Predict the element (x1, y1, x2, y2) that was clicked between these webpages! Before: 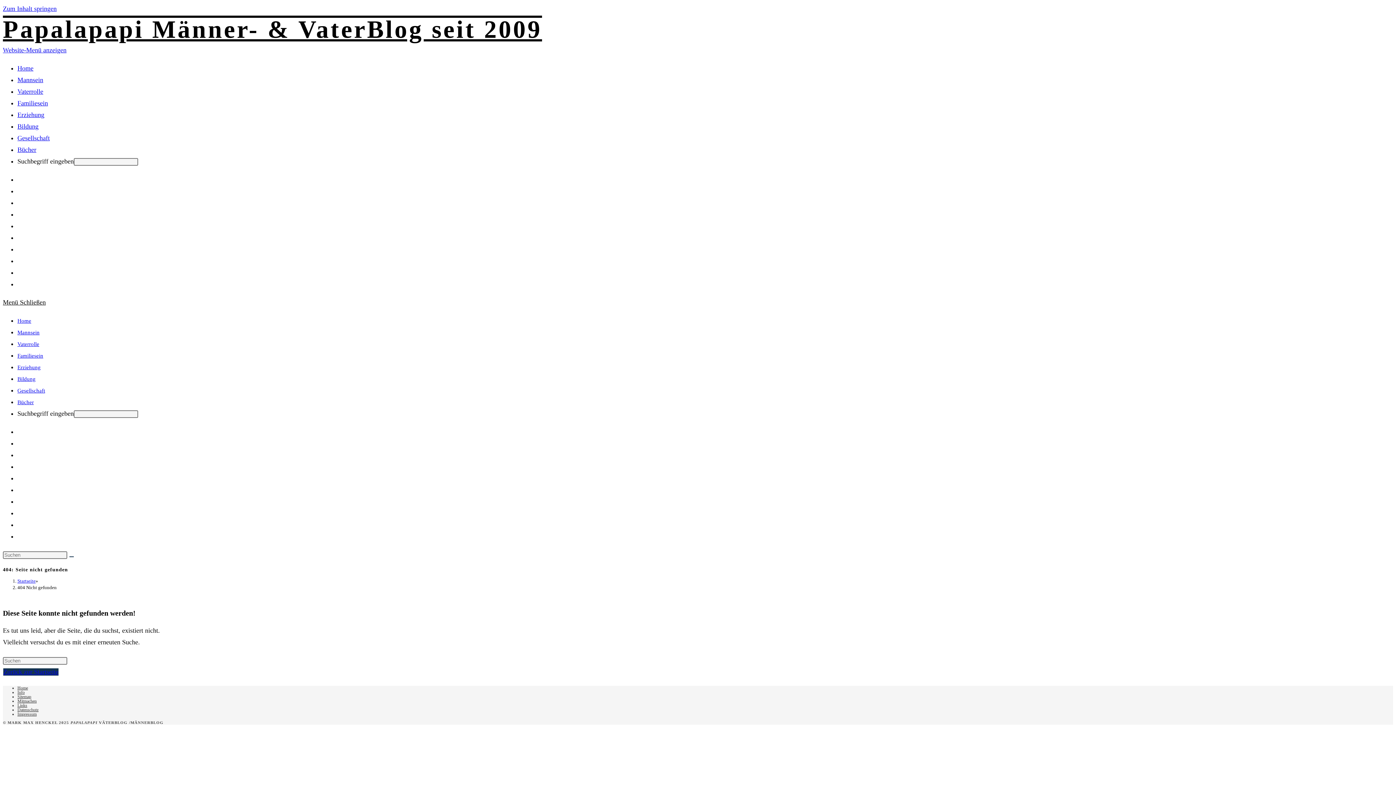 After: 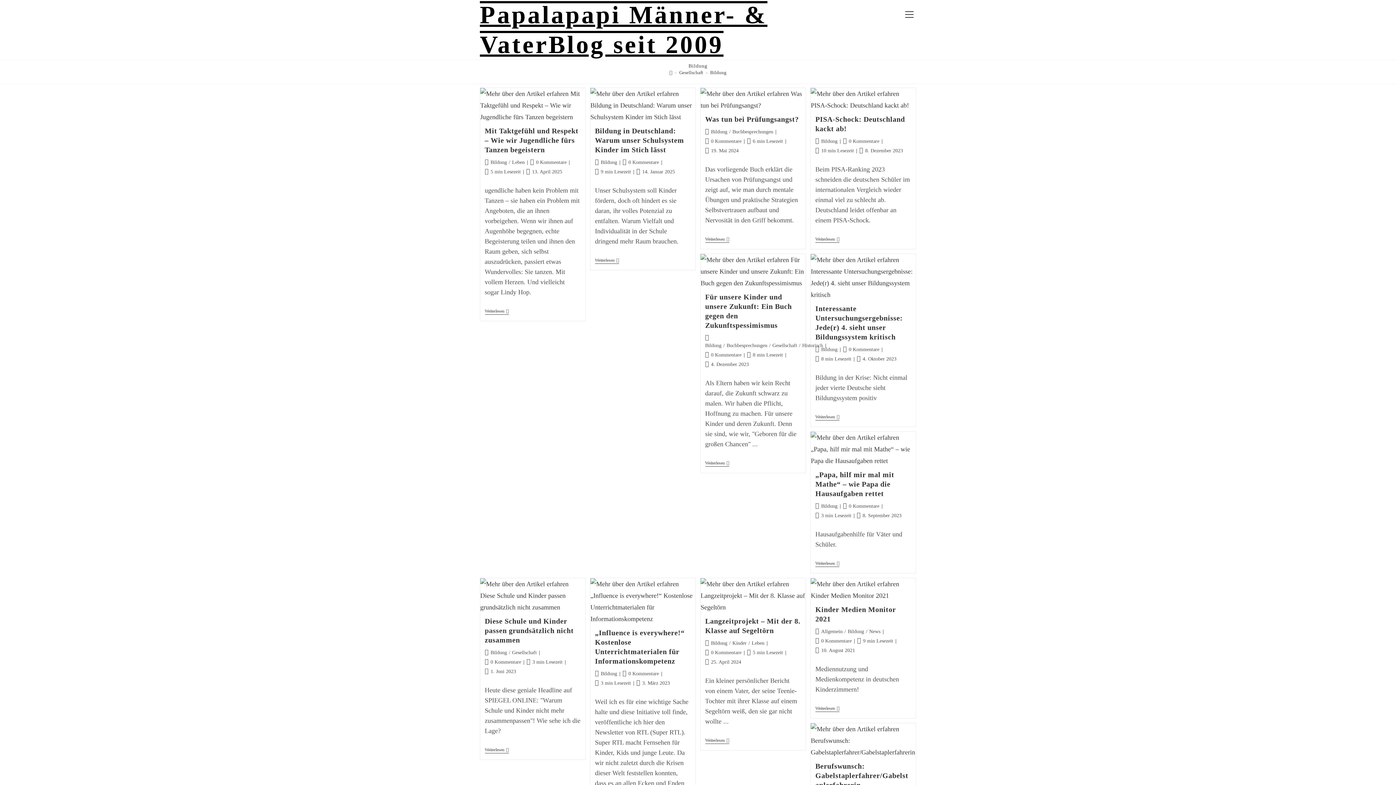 Action: bbox: (17, 376, 35, 382) label: Bildung